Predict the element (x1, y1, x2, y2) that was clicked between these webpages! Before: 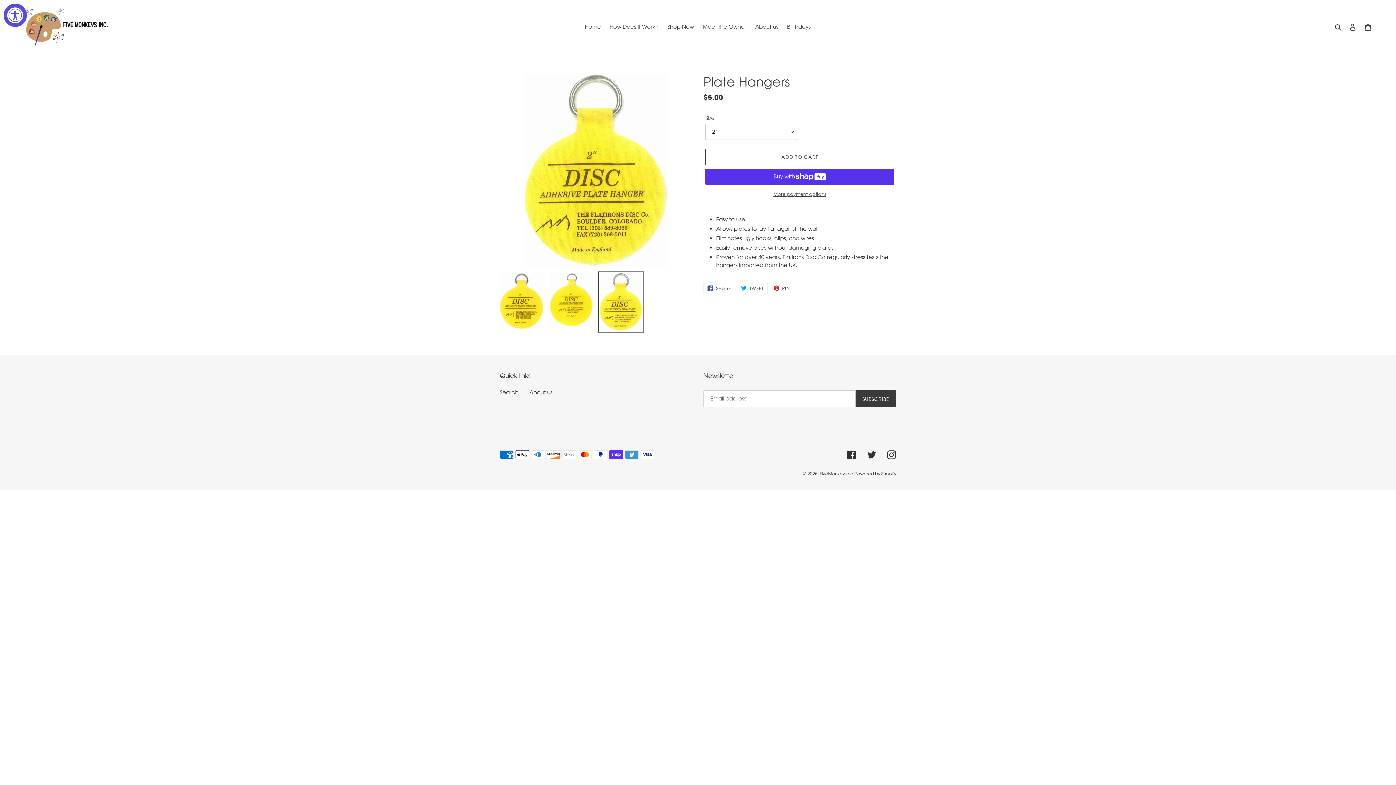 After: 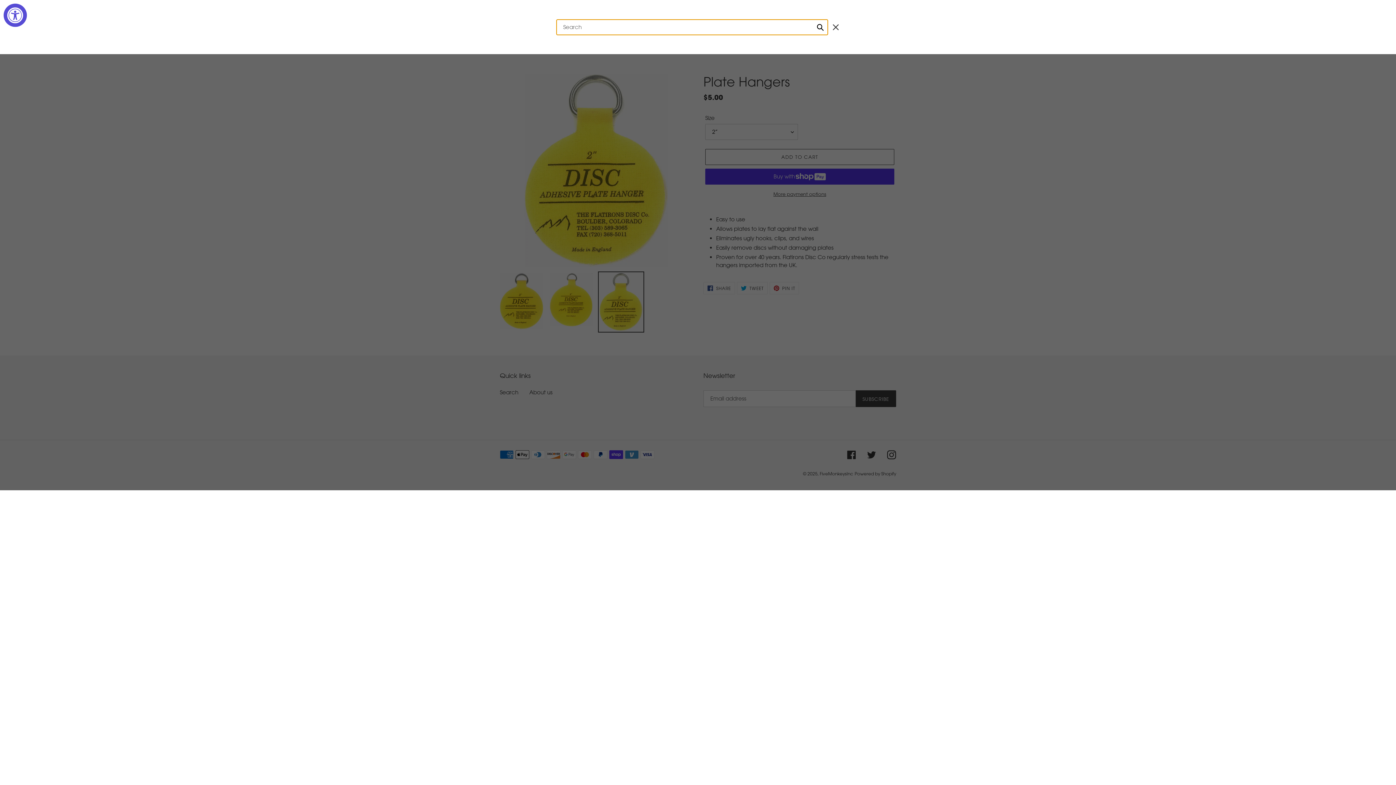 Action: label: Search bbox: (1332, 22, 1345, 31)